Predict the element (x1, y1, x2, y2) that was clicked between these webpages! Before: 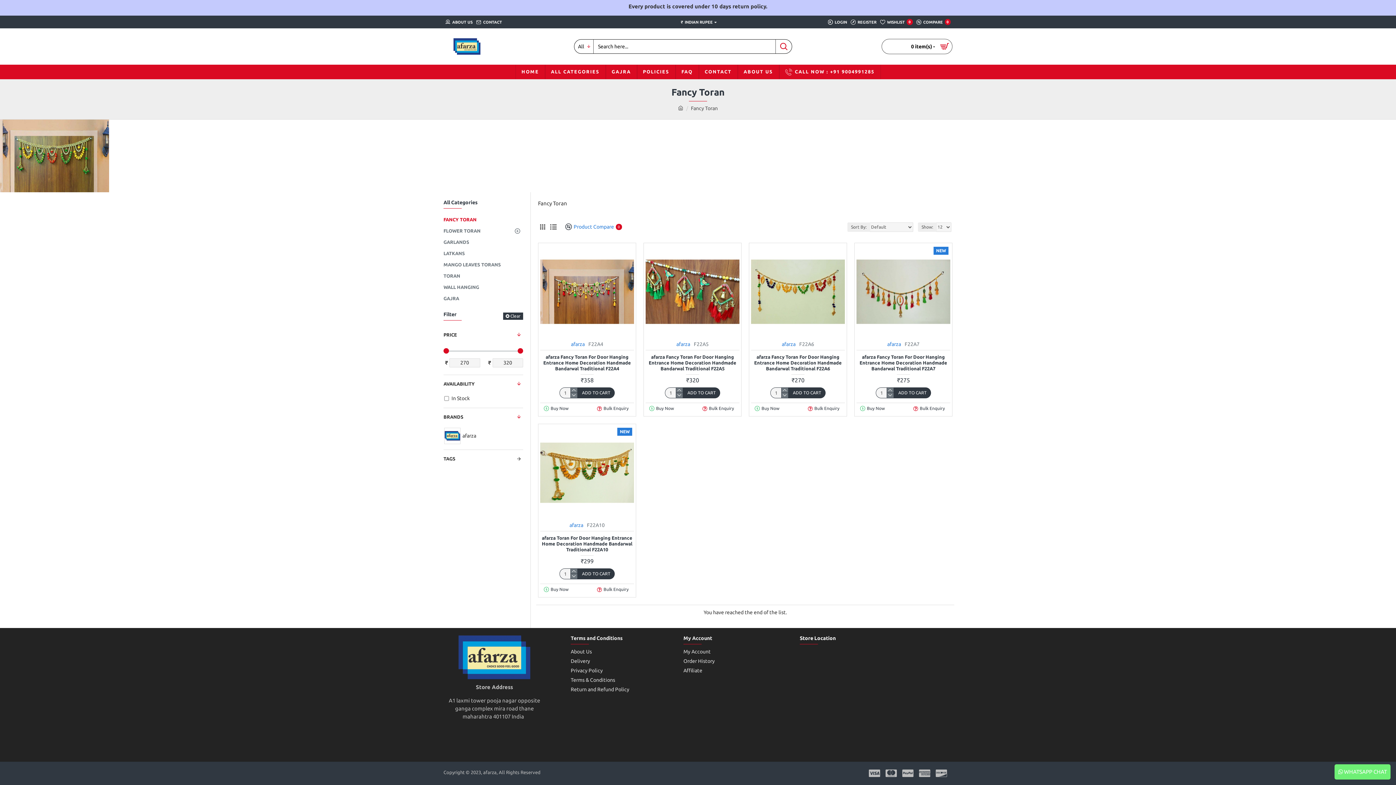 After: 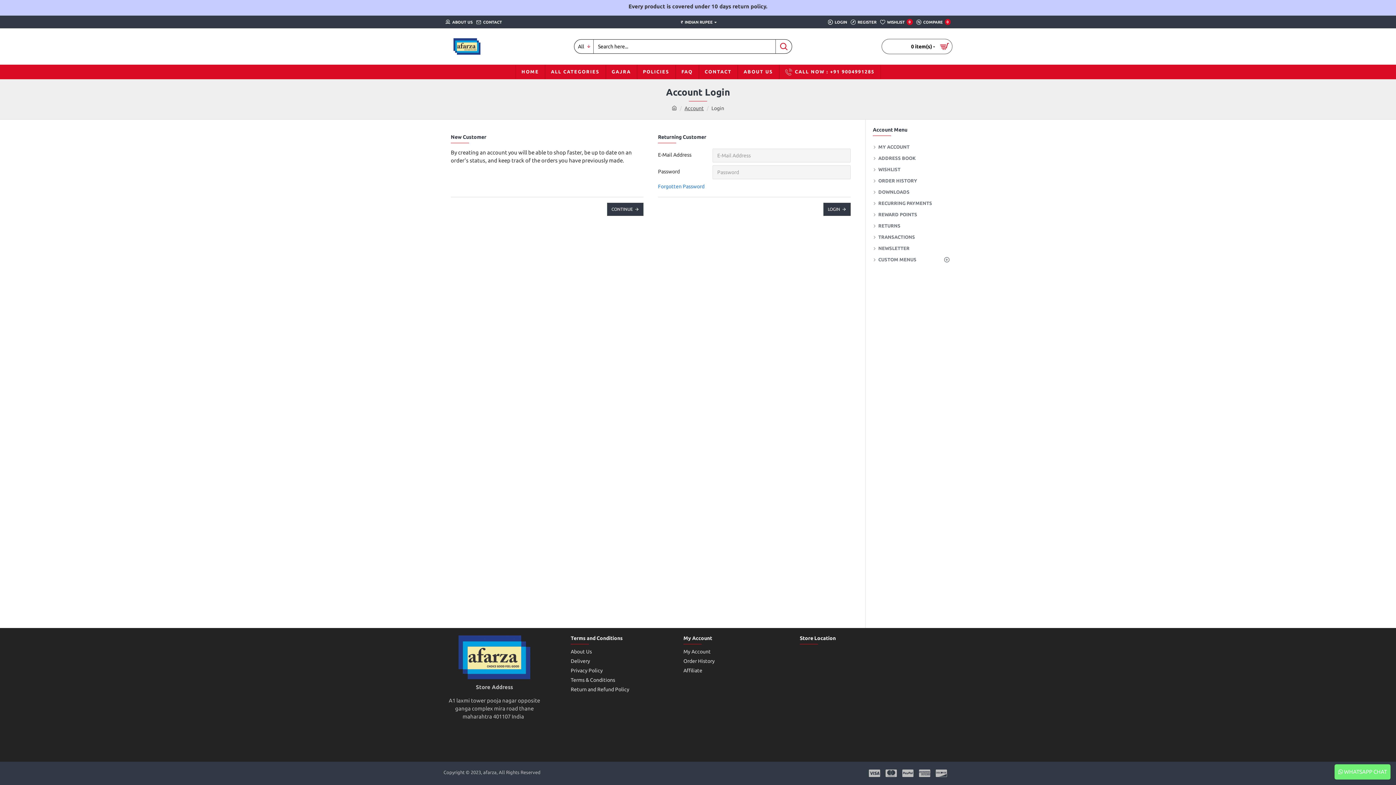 Action: bbox: (683, 648, 710, 657) label: My Account